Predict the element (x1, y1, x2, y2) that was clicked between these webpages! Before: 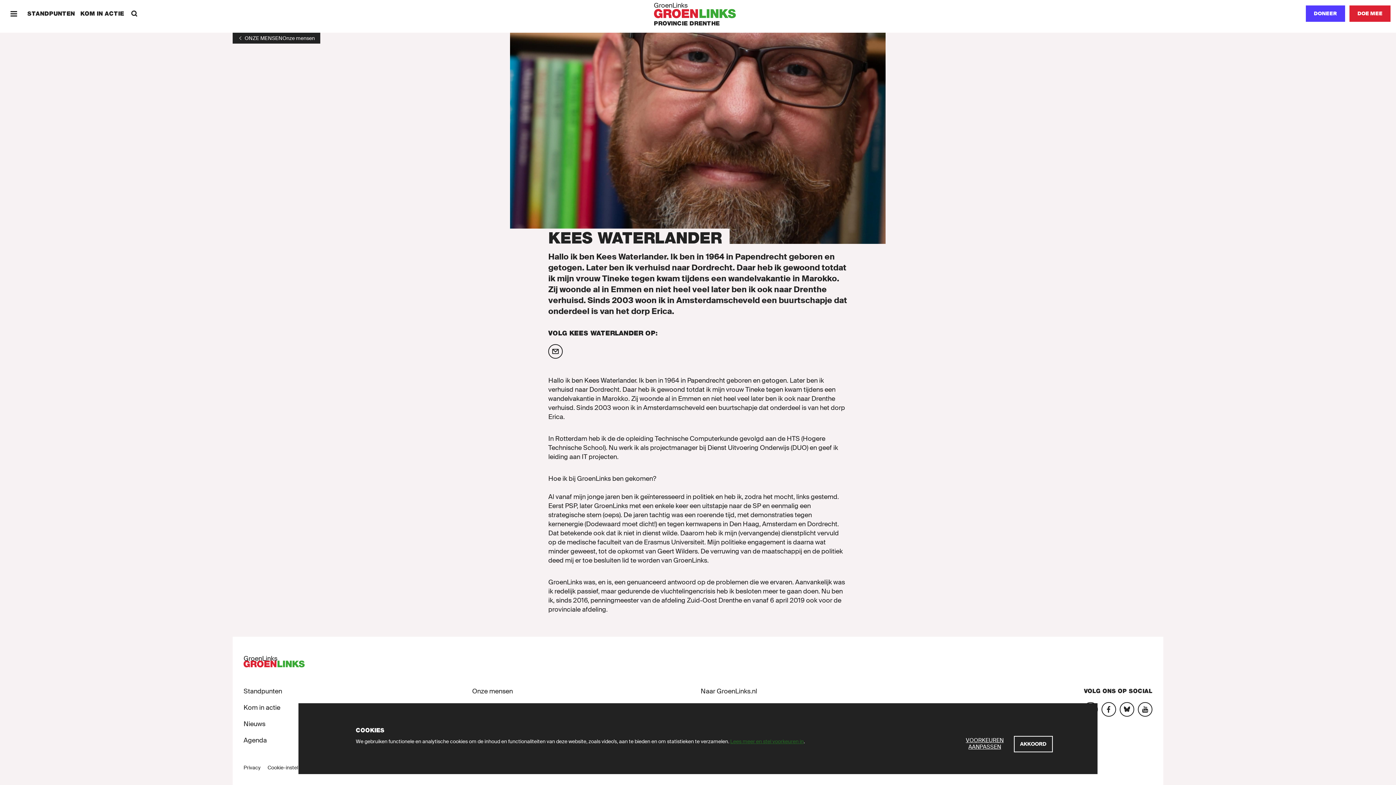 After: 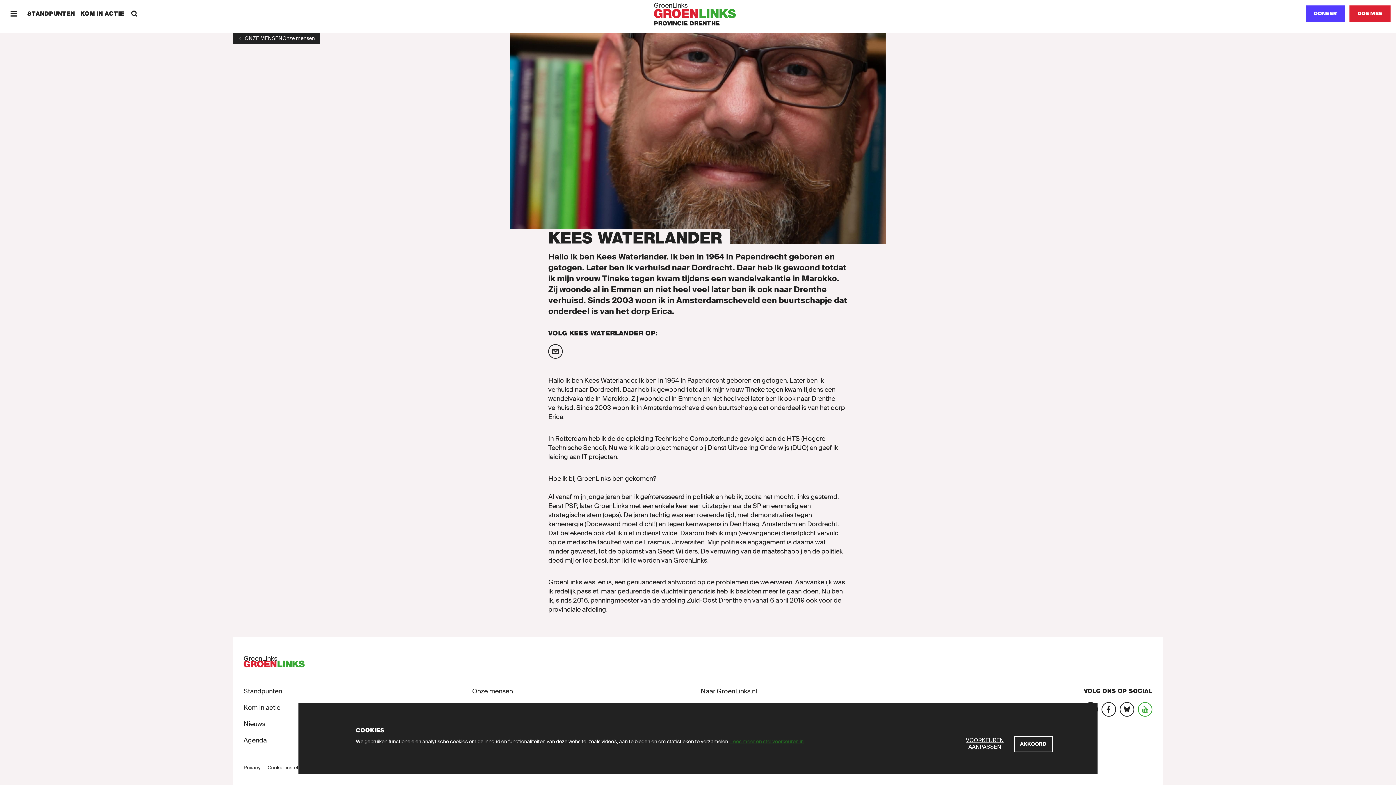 Action: label: Bezoek ons YouTube-account bbox: (1138, 702, 1152, 717)